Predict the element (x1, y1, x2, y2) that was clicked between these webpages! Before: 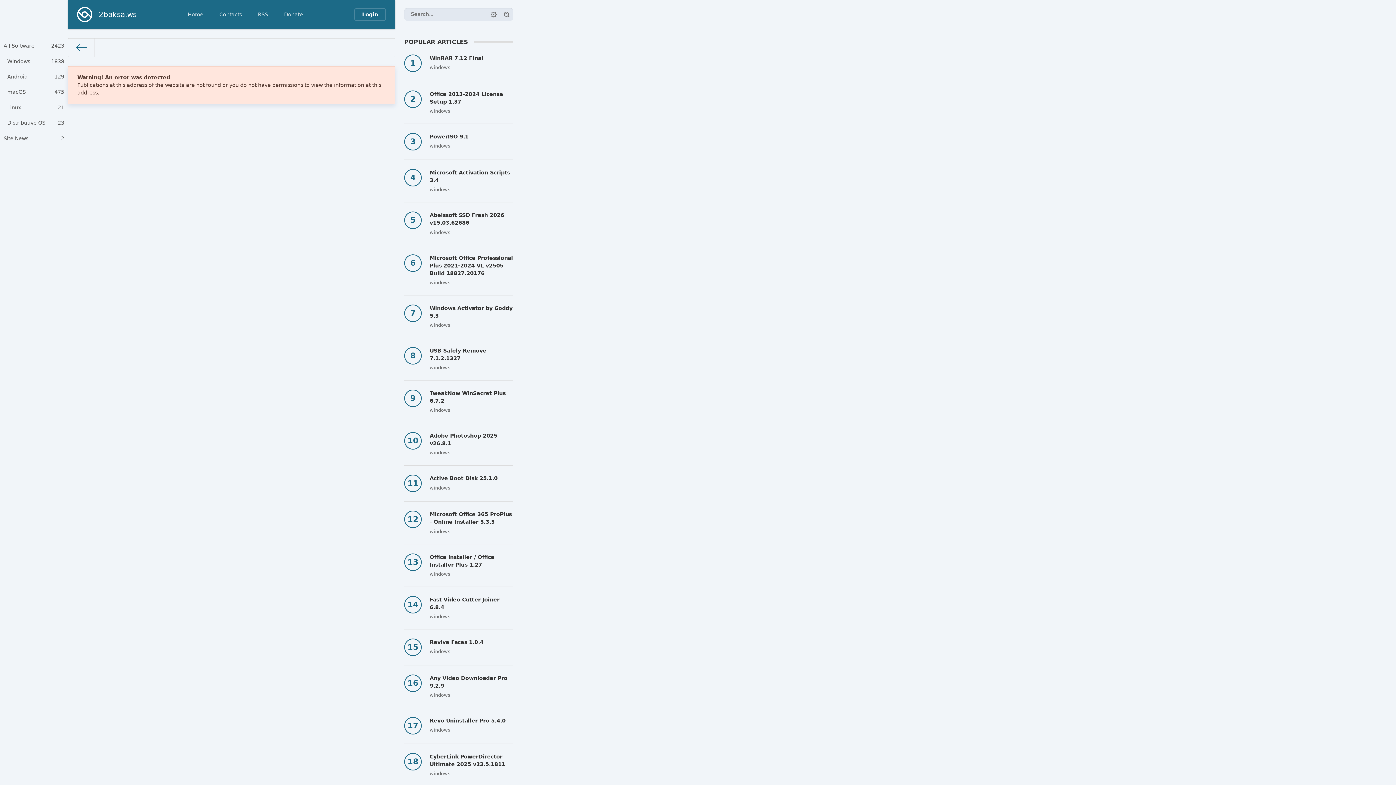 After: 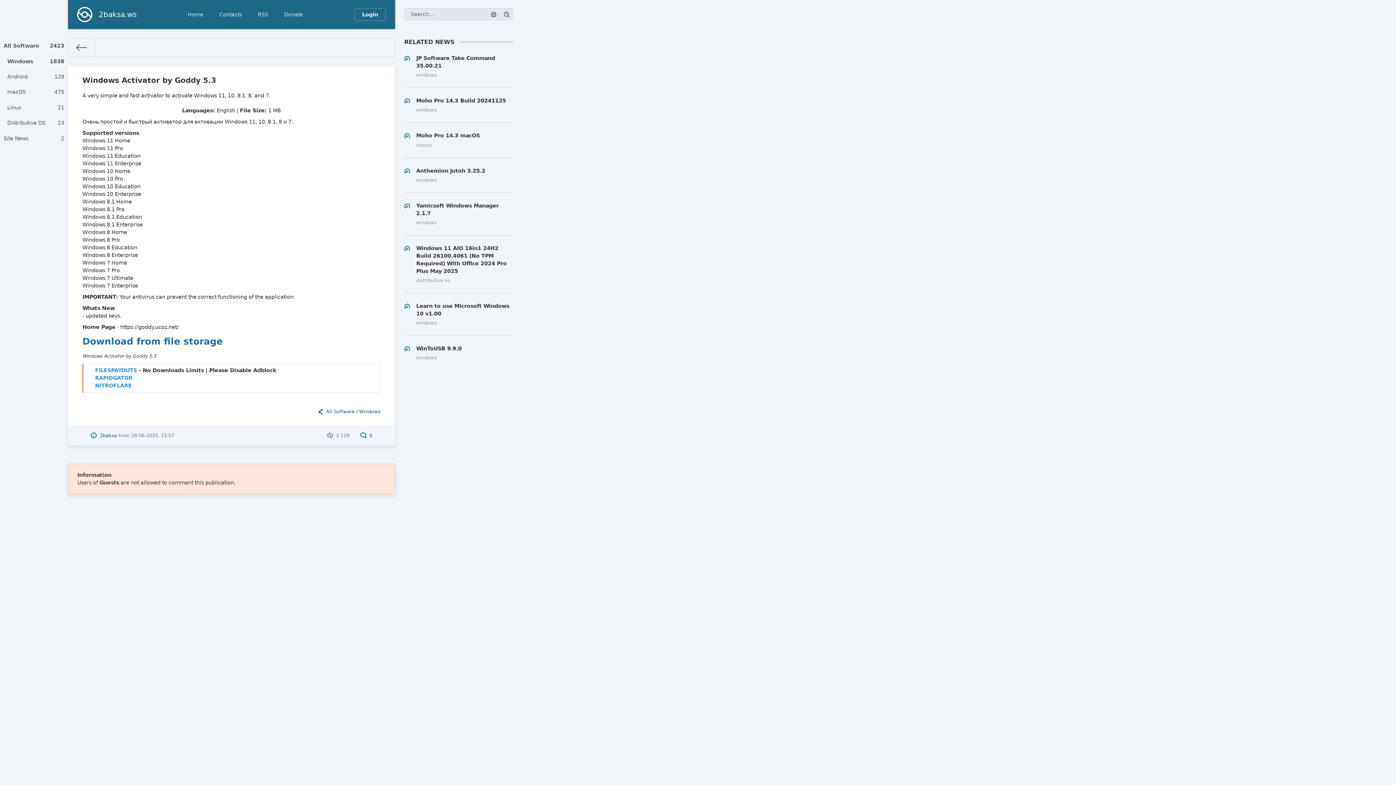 Action: bbox: (404, 295, 513, 338) label: Windows Activator by Goddy 5.3
windows